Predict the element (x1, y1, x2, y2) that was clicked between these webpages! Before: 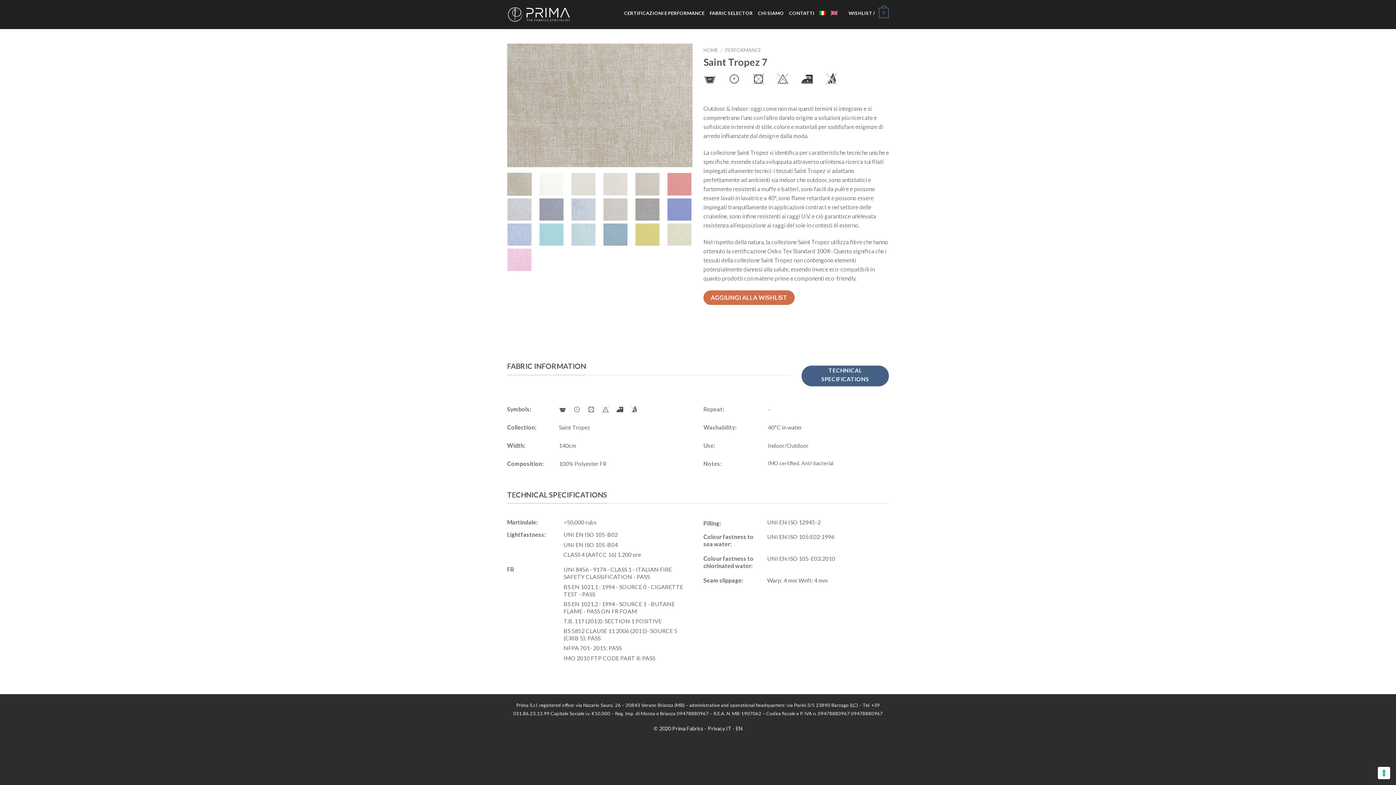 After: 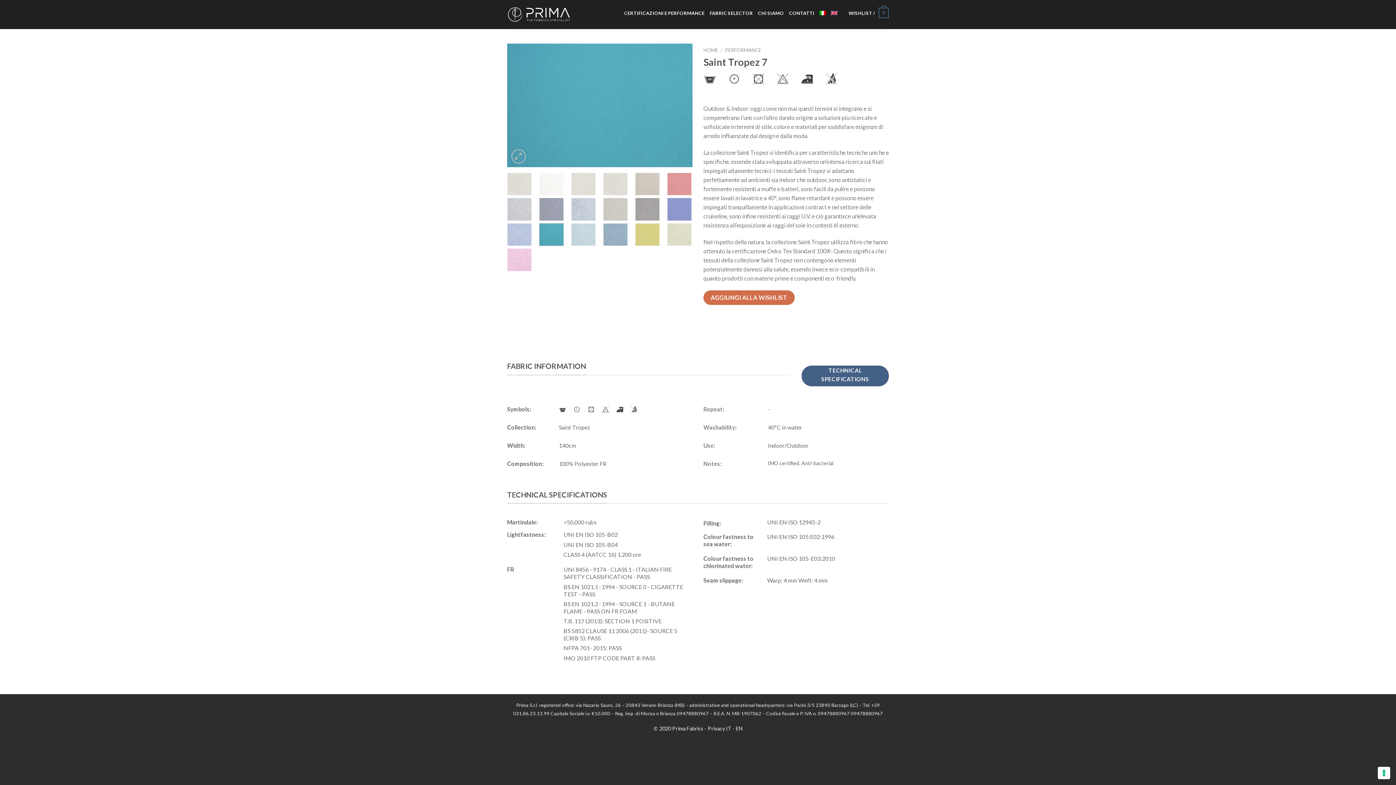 Action: bbox: (539, 223, 564, 246)